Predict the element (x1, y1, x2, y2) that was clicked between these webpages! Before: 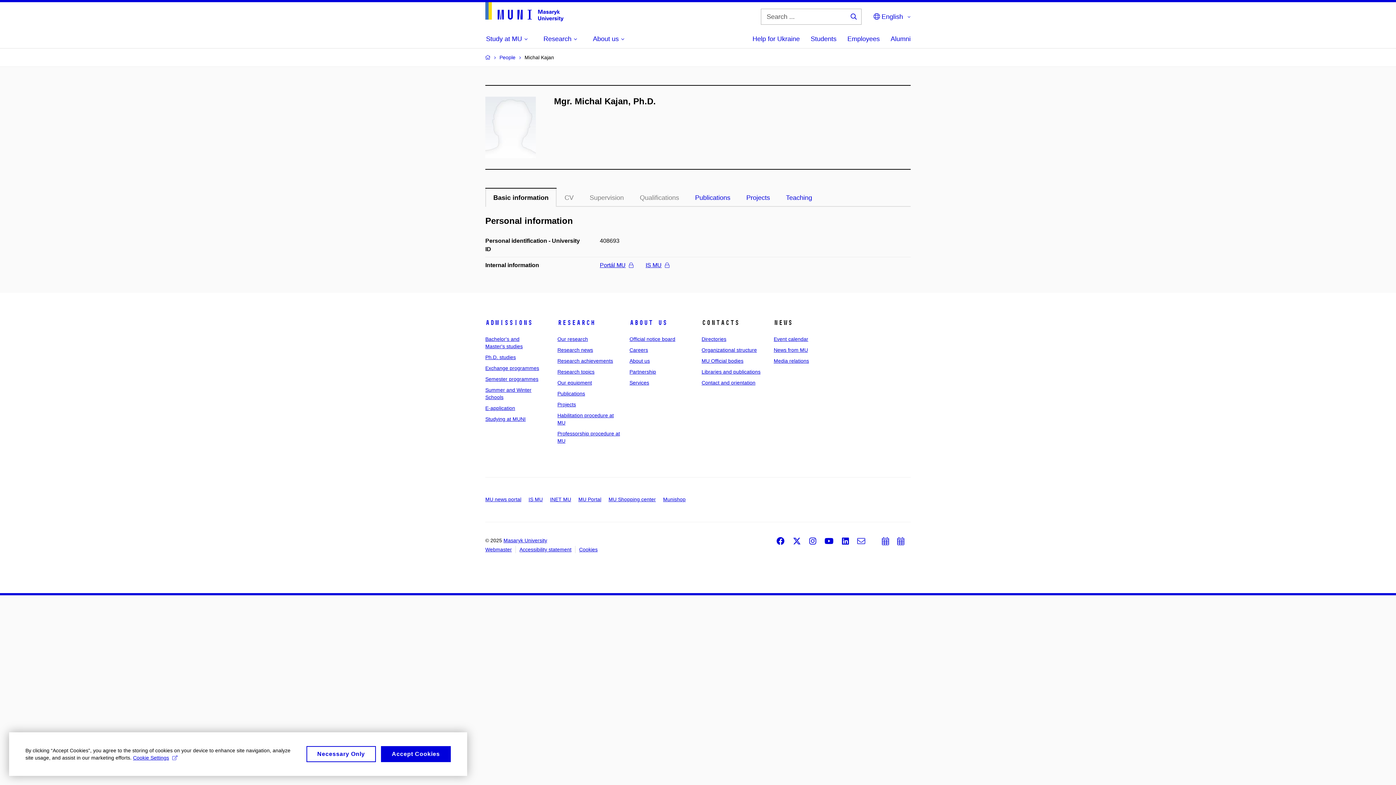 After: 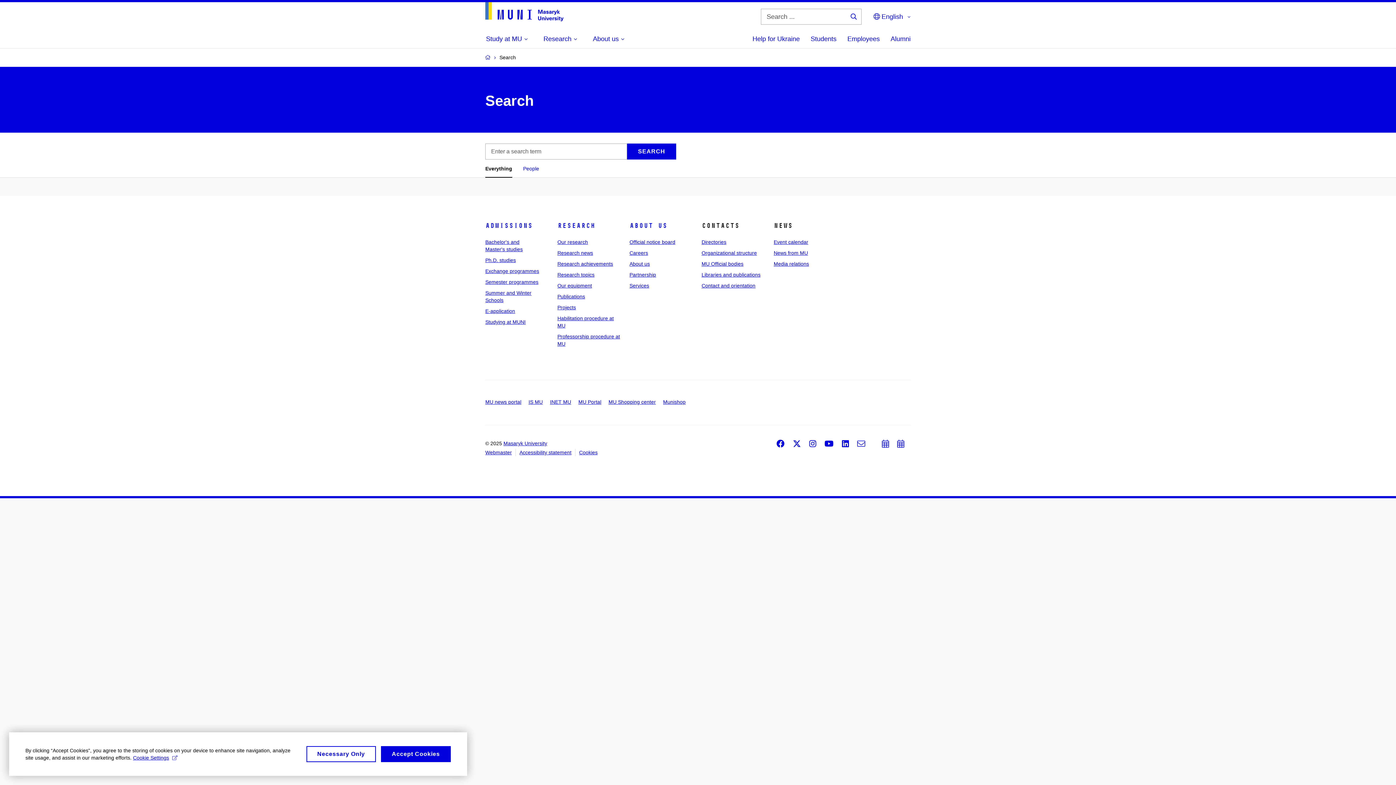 Action: label: Search ... bbox: (850, 13, 856, 19)